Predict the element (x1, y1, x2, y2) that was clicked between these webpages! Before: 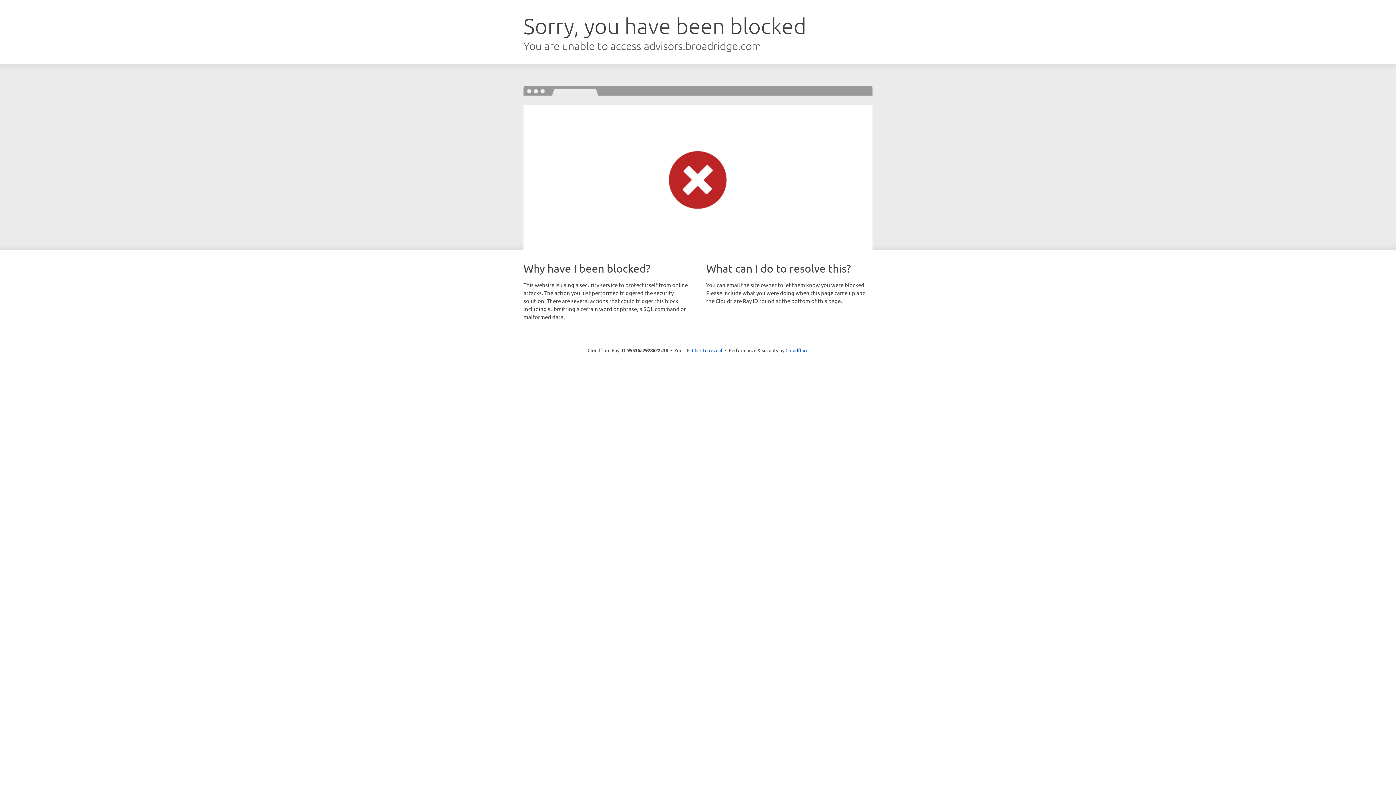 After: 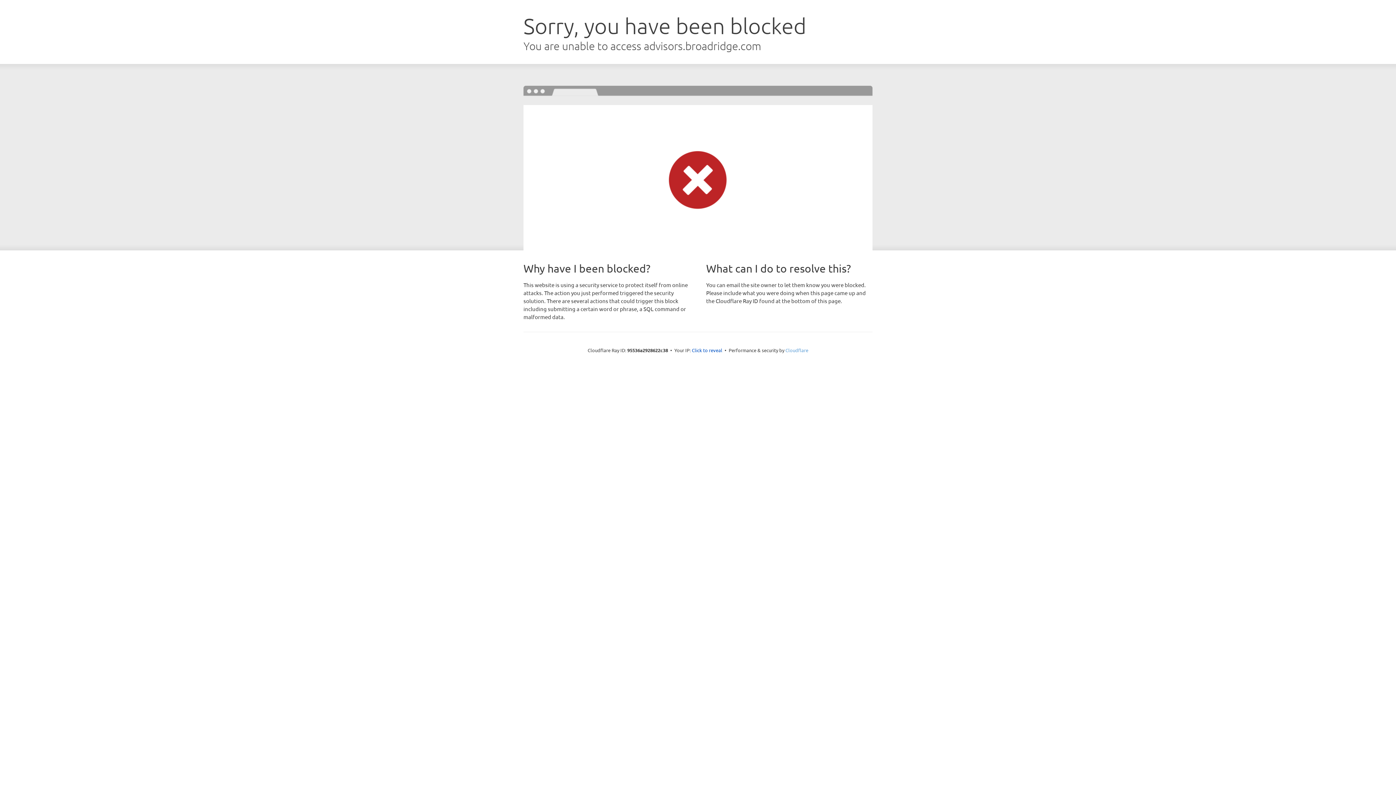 Action: label: Cloudflare bbox: (785, 347, 808, 353)